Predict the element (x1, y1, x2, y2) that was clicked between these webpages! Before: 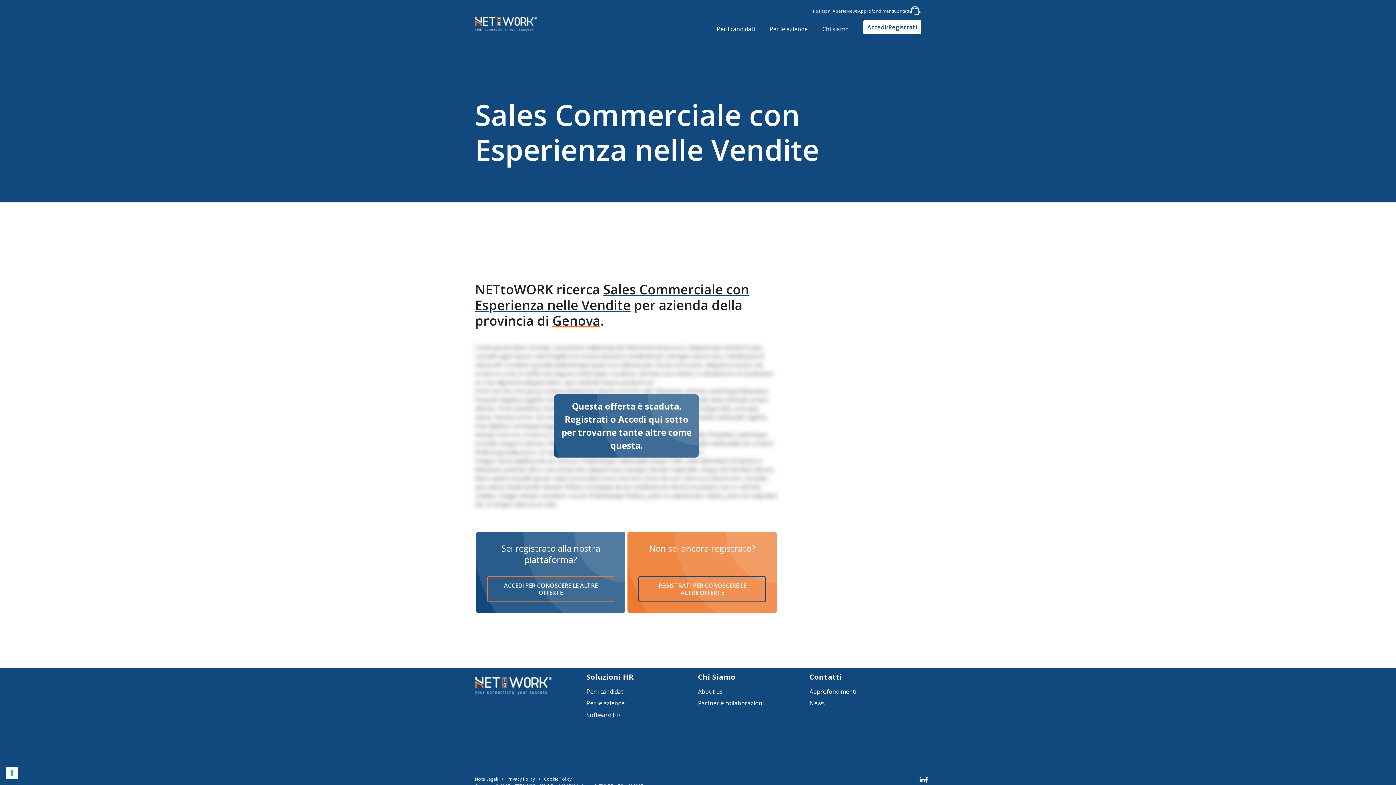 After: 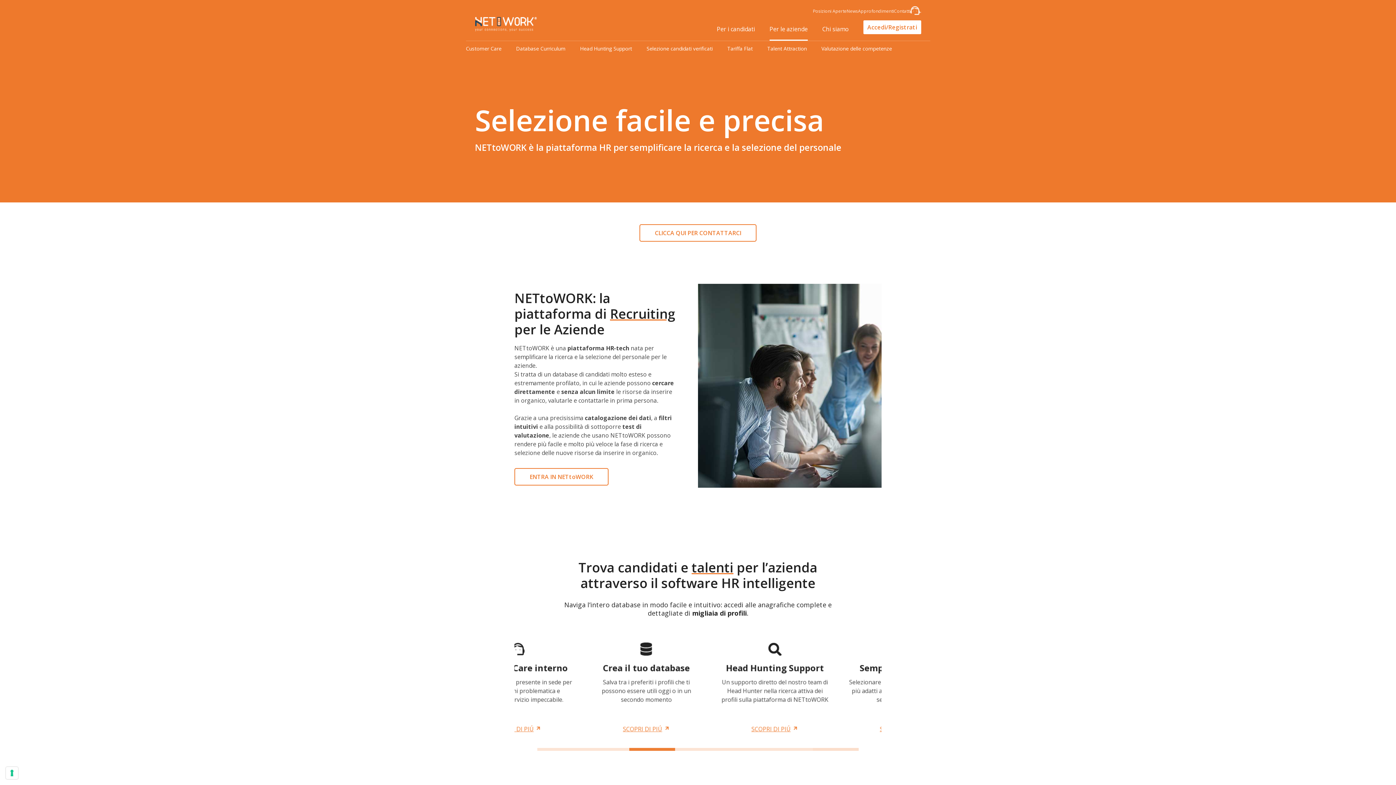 Action: label: Per le aziende bbox: (586, 699, 624, 707)